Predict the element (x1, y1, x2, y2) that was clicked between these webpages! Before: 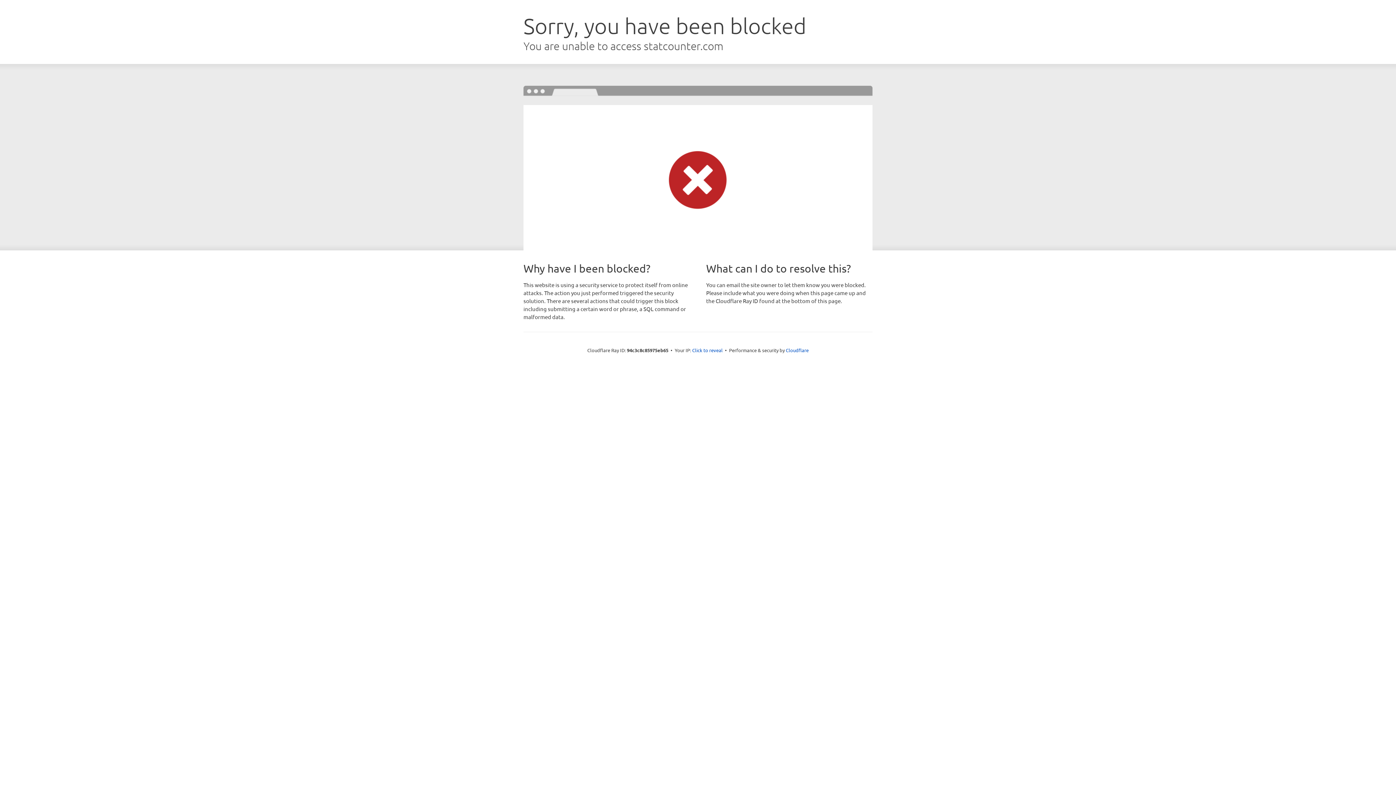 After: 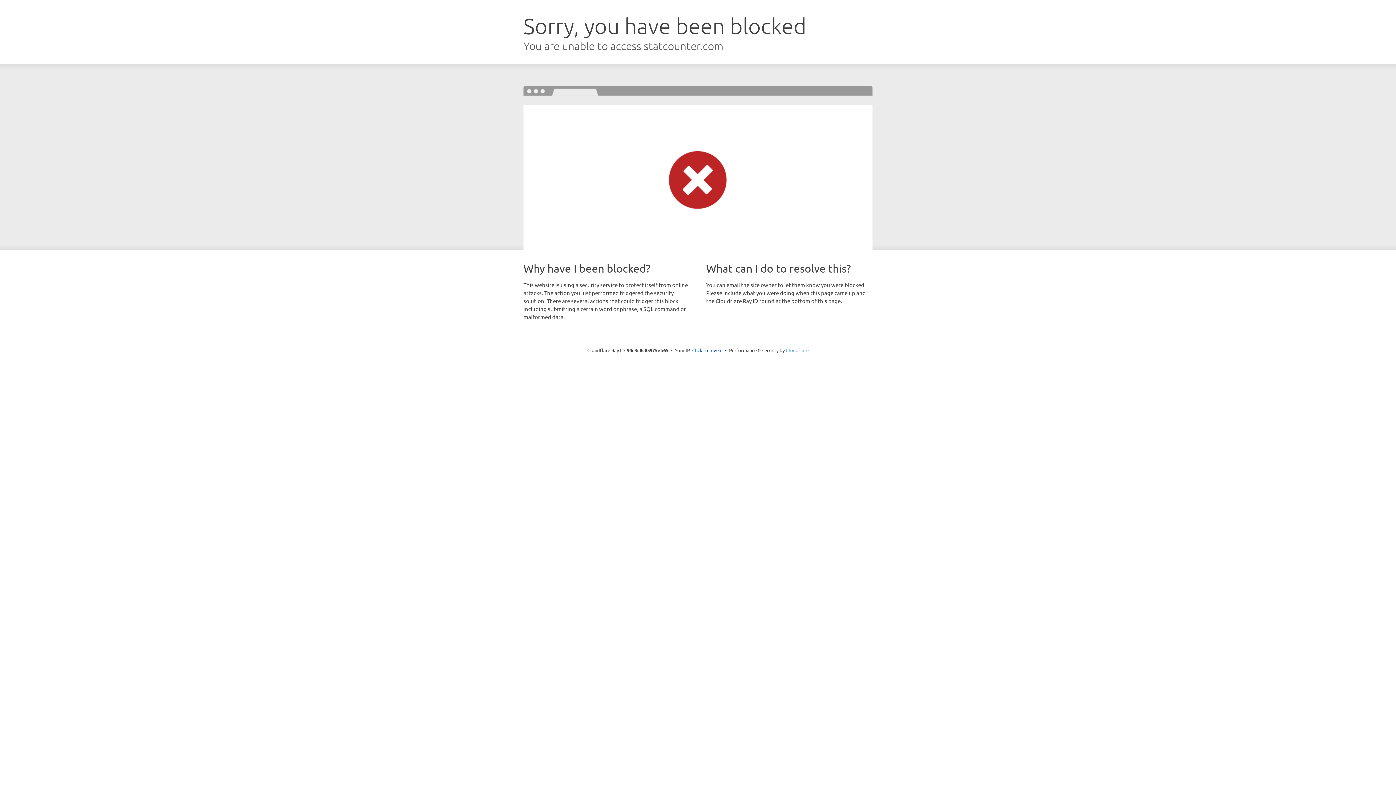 Action: bbox: (786, 347, 808, 353) label: Cloudflare